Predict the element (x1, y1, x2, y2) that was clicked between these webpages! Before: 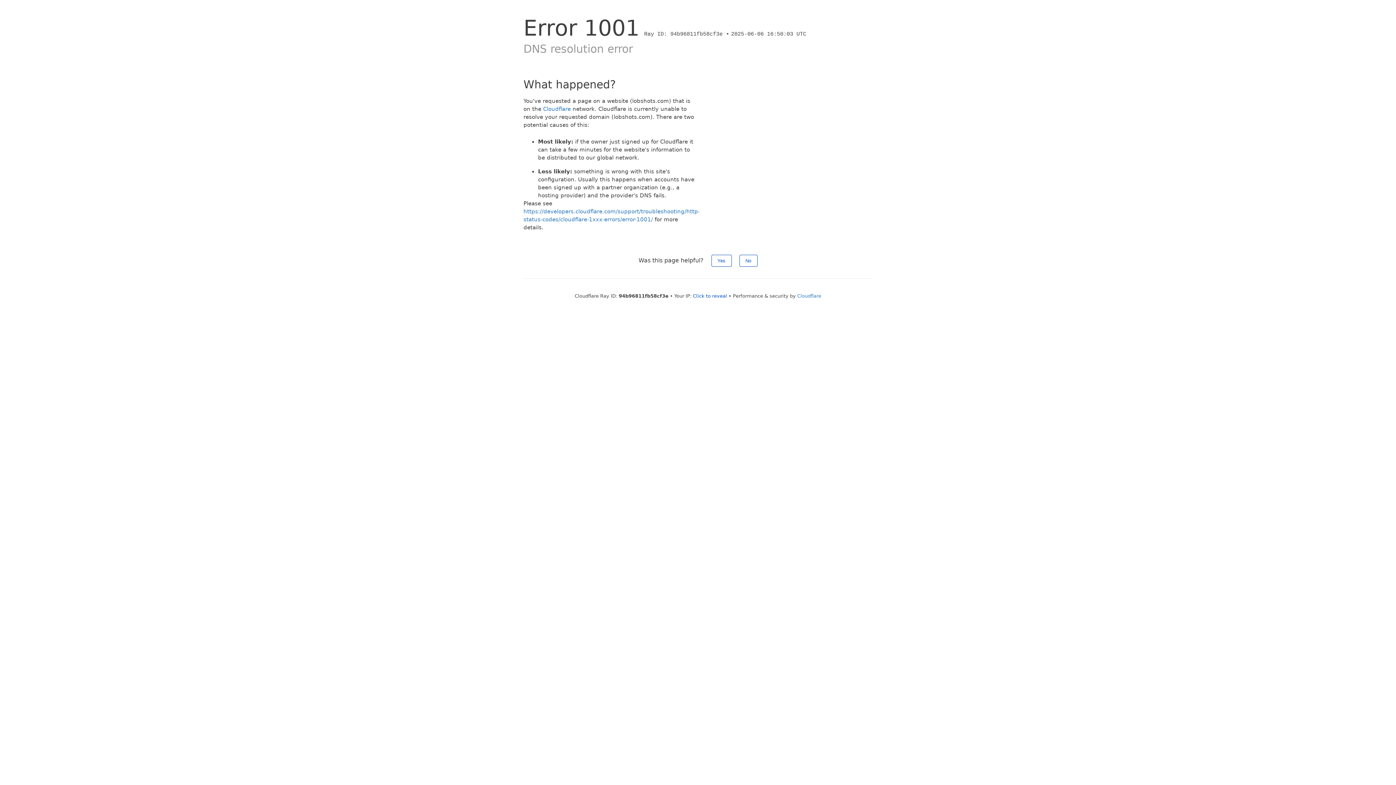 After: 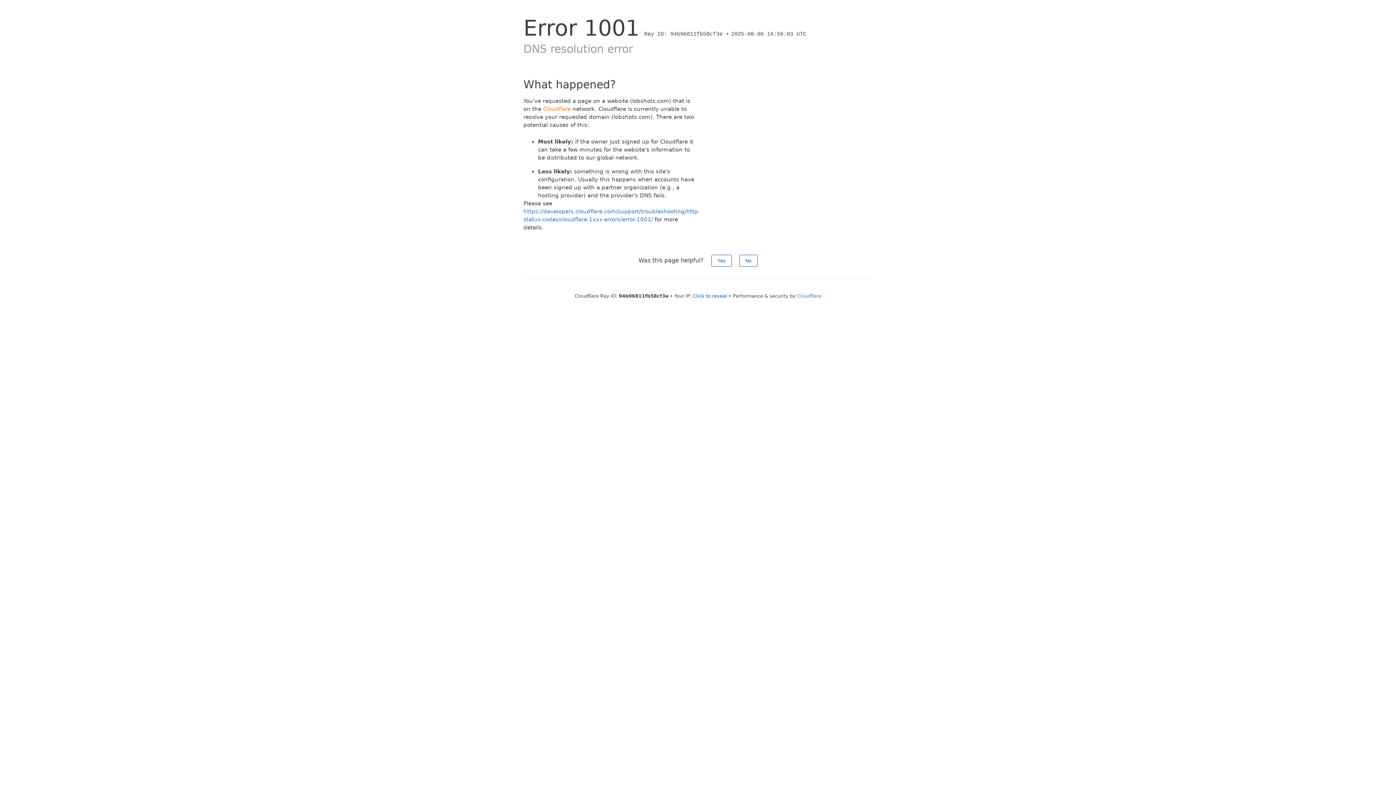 Action: label: Cloudflare bbox: (543, 105, 570, 112)